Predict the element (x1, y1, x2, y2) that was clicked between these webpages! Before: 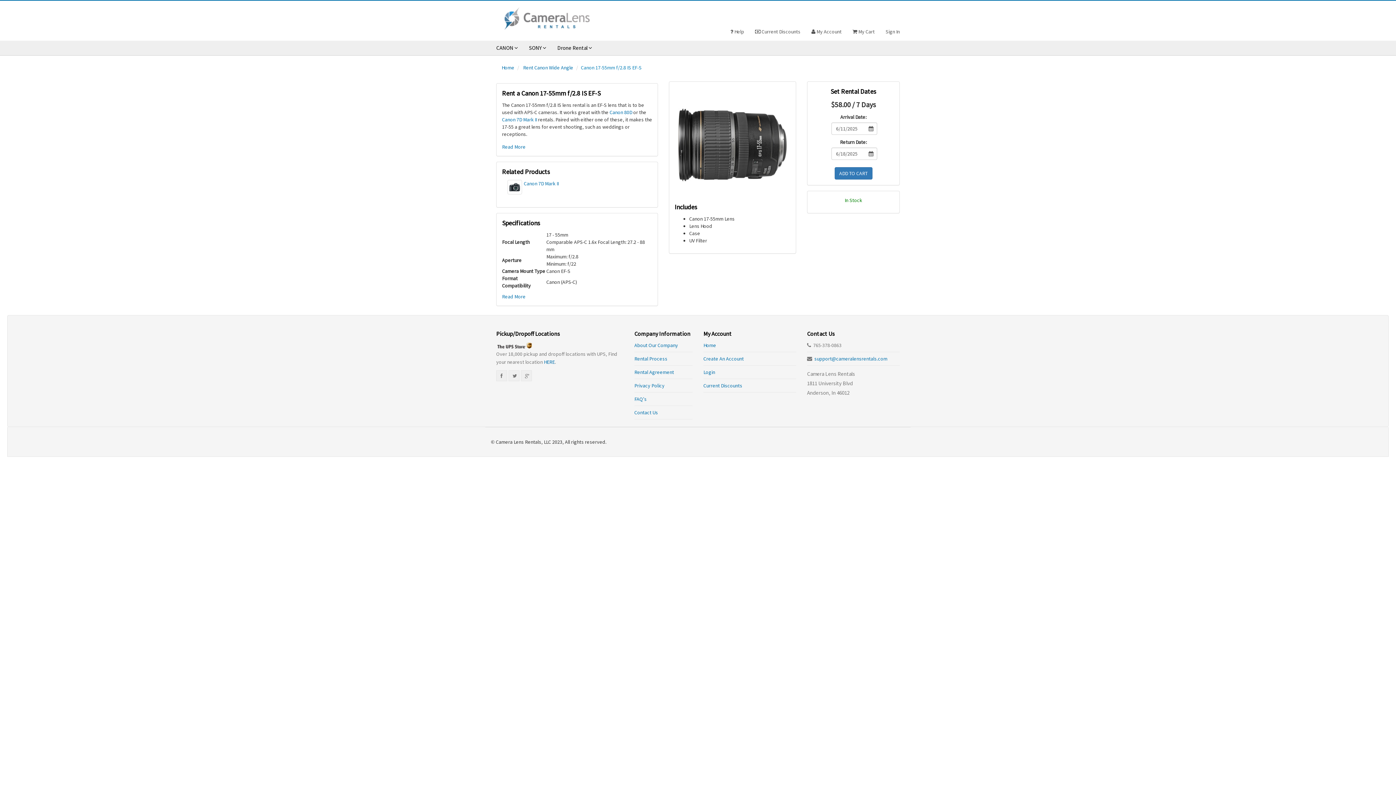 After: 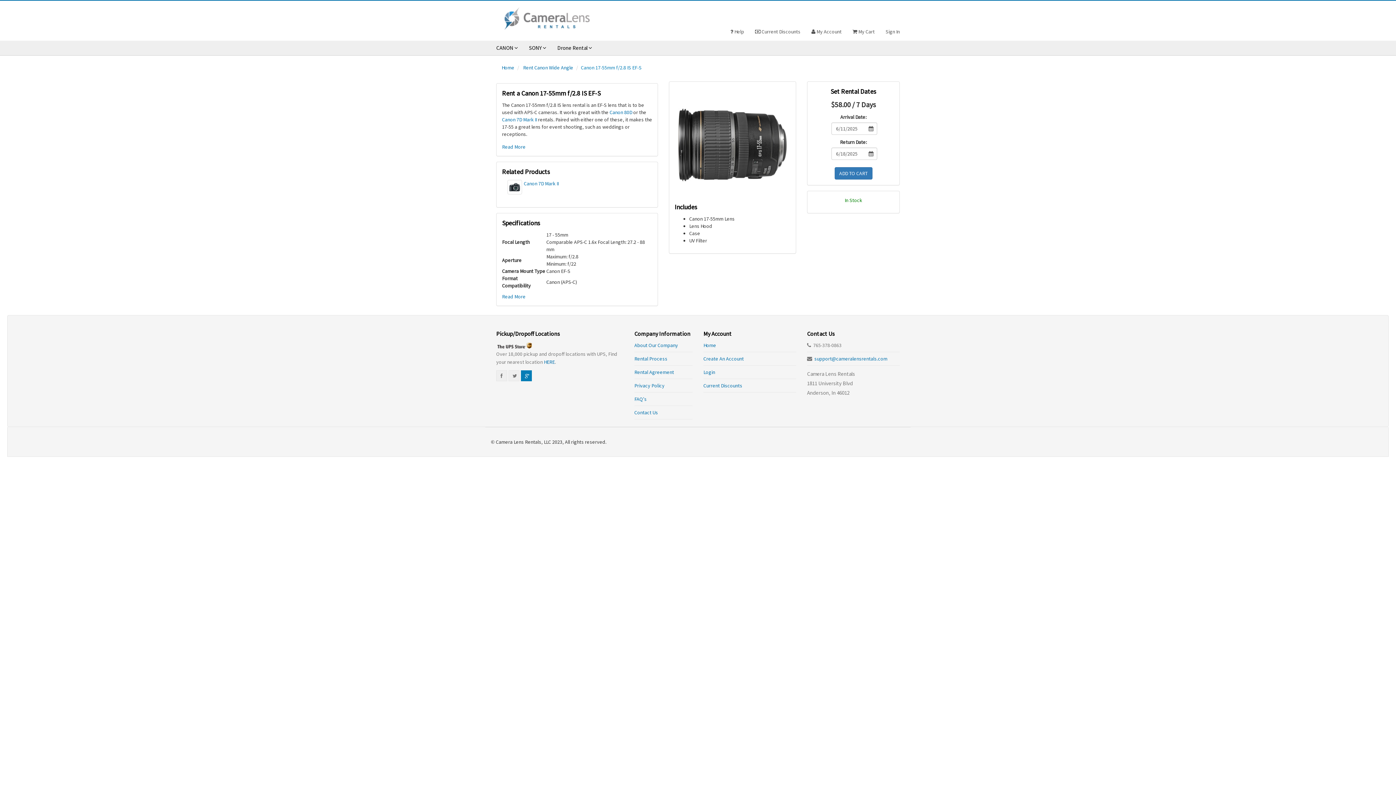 Action: bbox: (521, 370, 532, 381)